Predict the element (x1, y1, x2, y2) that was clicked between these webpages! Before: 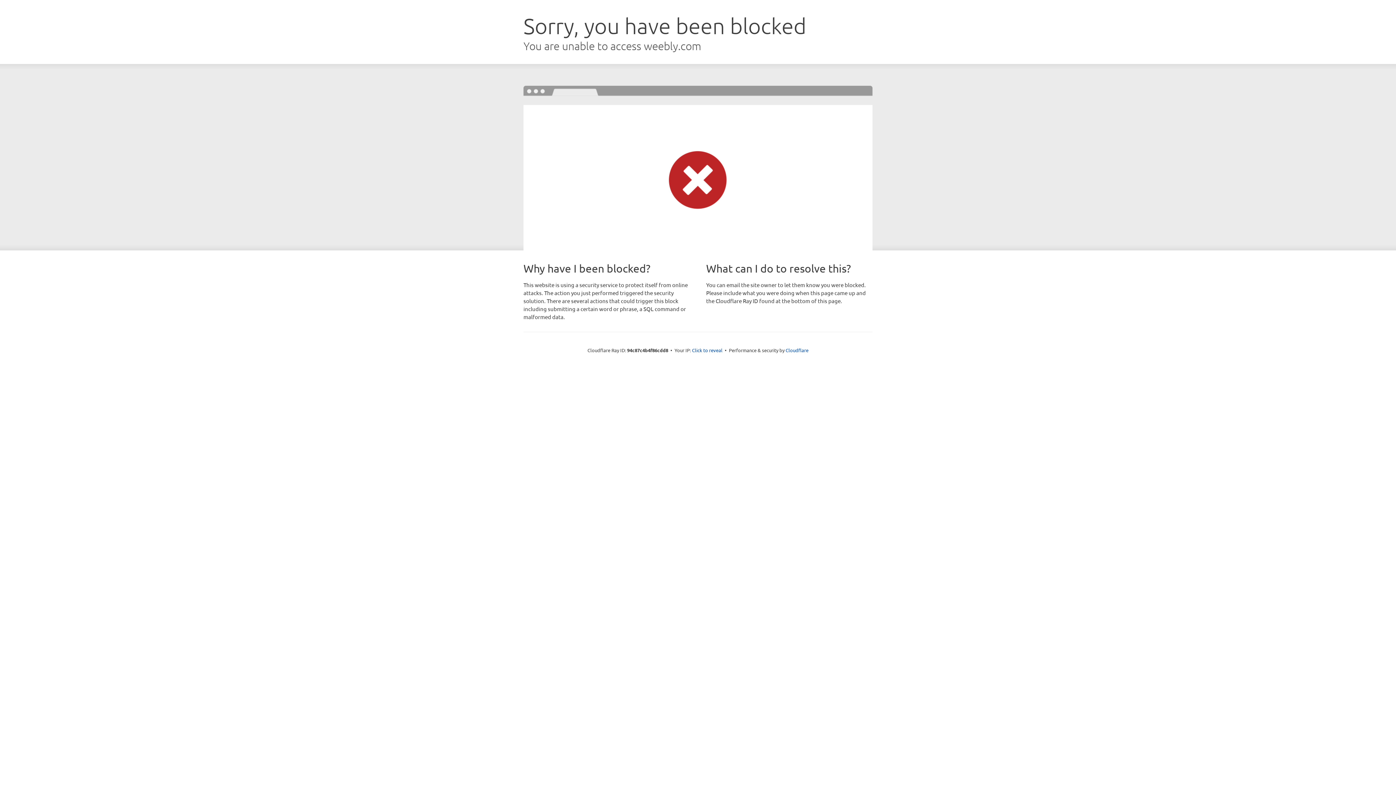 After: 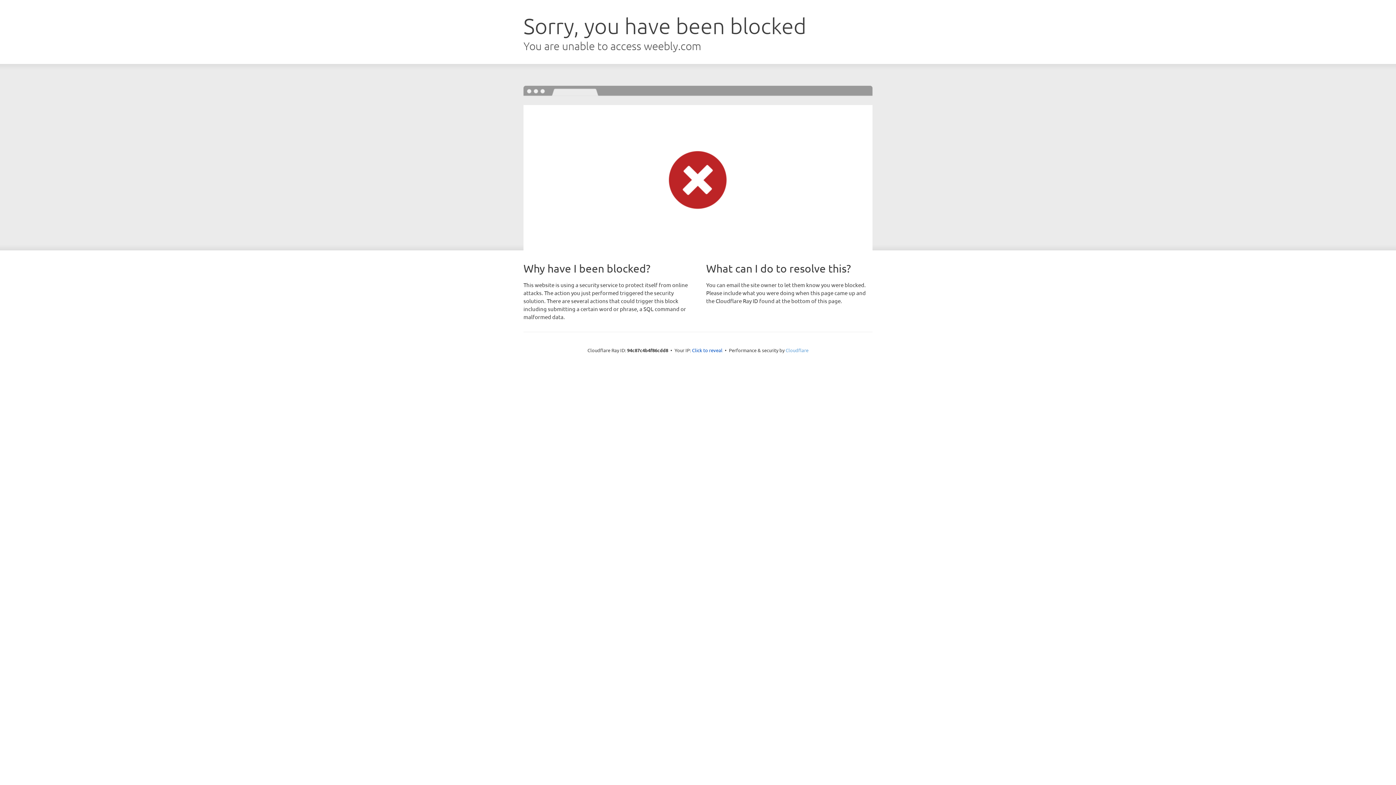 Action: label: Cloudflare bbox: (785, 347, 808, 353)